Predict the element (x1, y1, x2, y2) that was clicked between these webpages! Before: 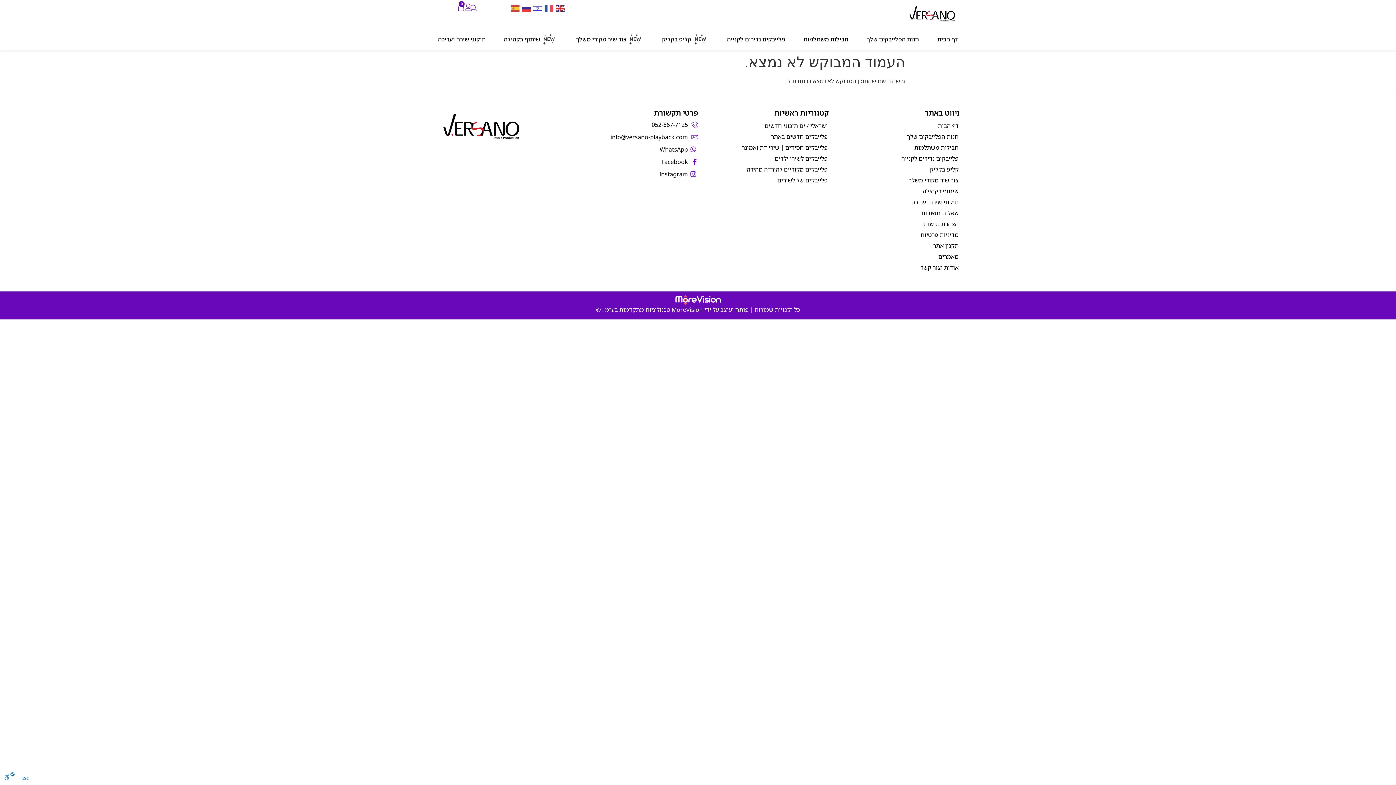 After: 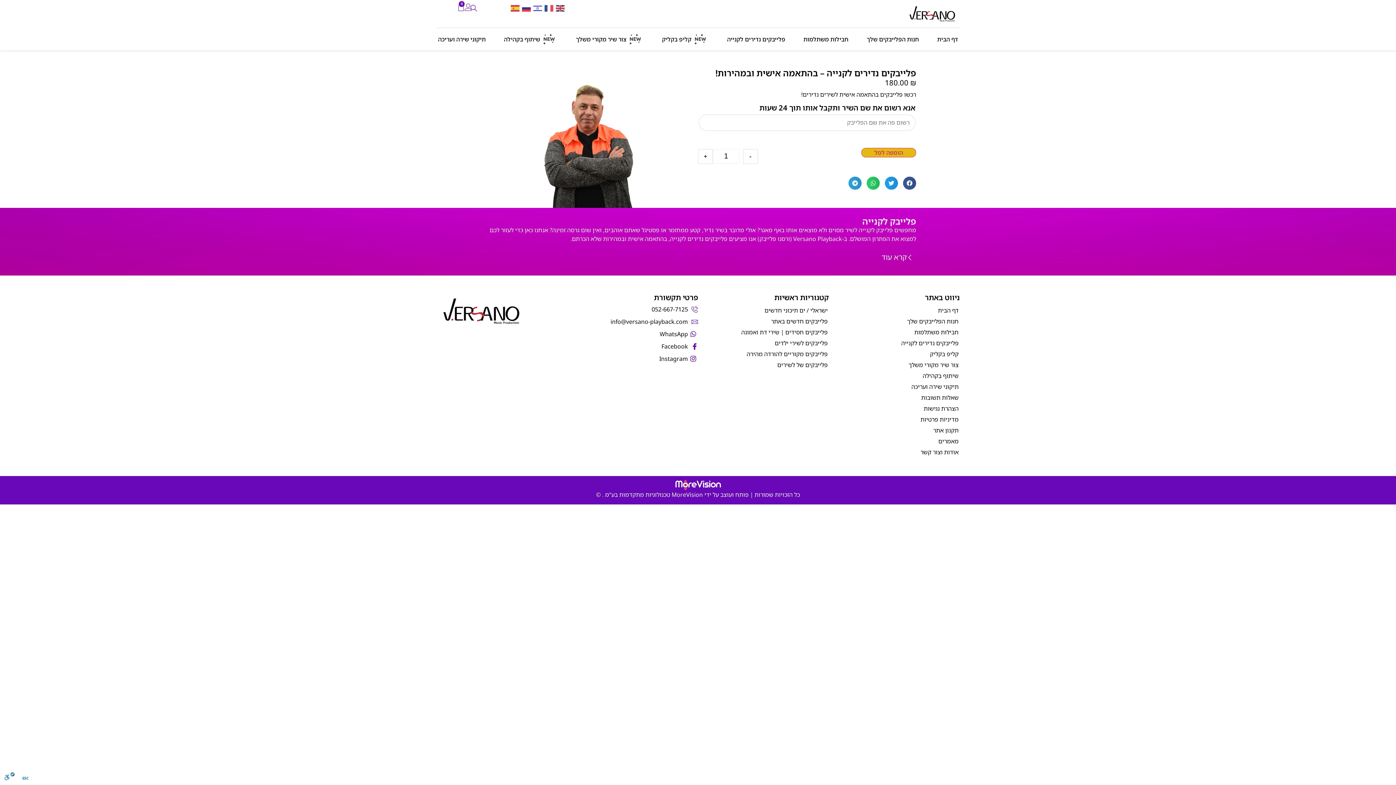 Action: label: פלייבקים נדירים לקנייה bbox: (829, 152, 960, 163)